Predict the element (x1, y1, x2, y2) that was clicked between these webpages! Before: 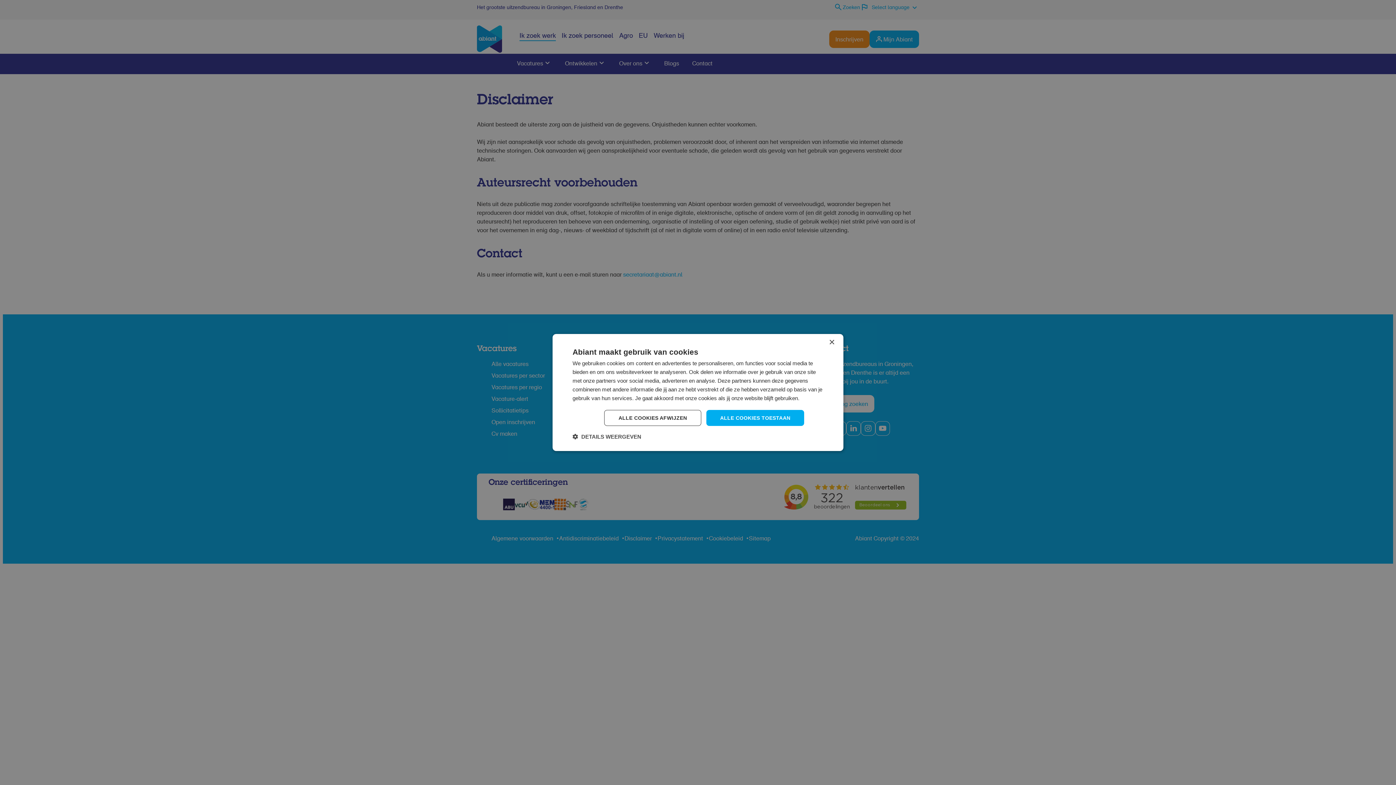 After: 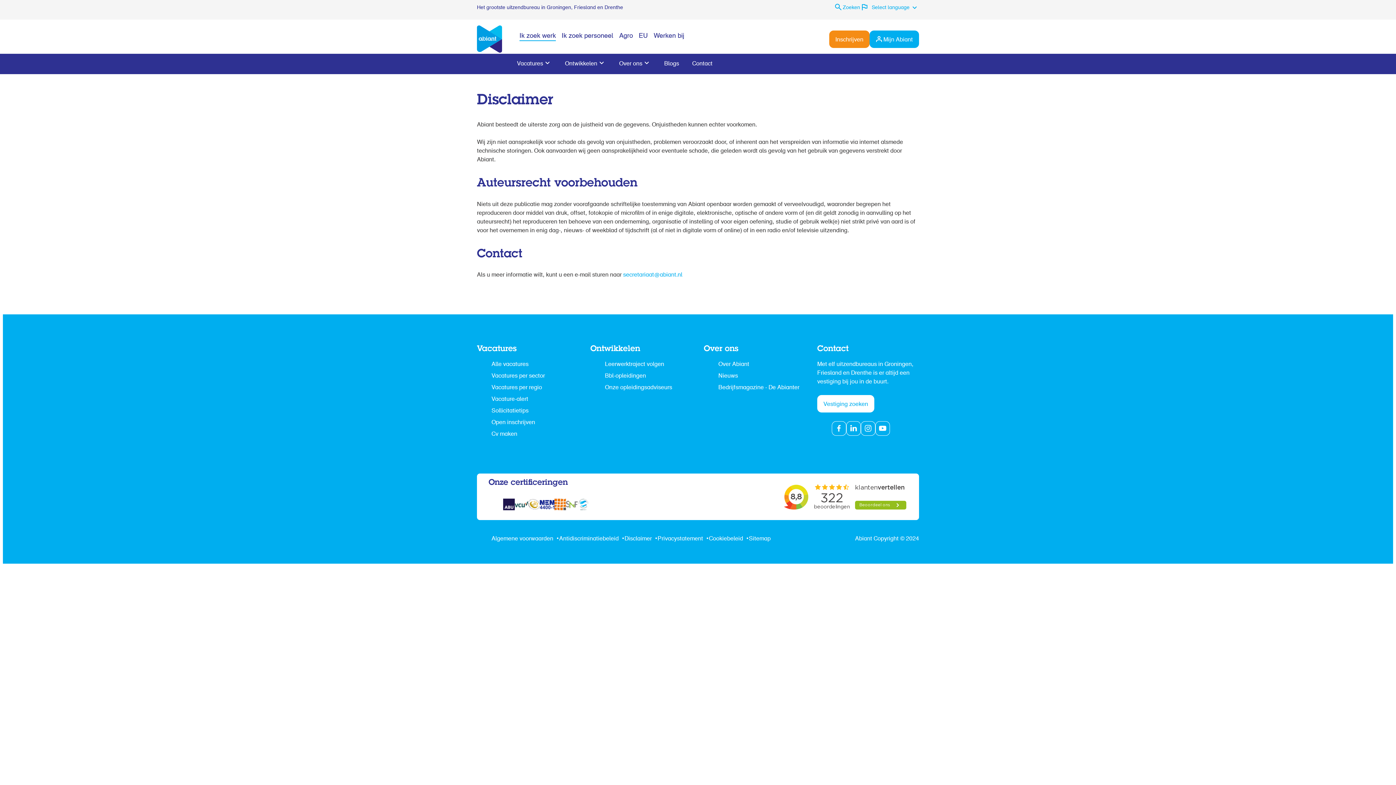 Action: label: ALLE COOKIES TOESTAAN bbox: (706, 410, 804, 426)